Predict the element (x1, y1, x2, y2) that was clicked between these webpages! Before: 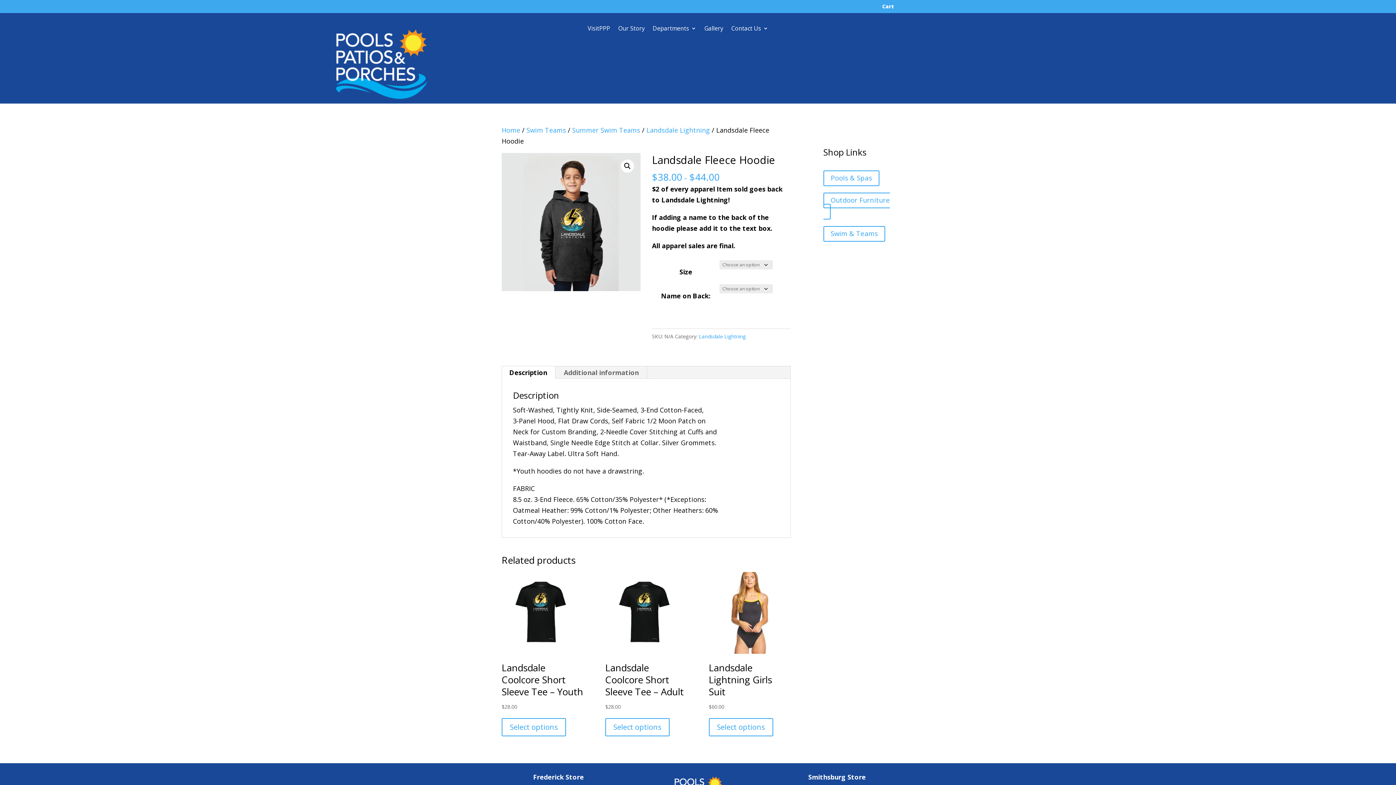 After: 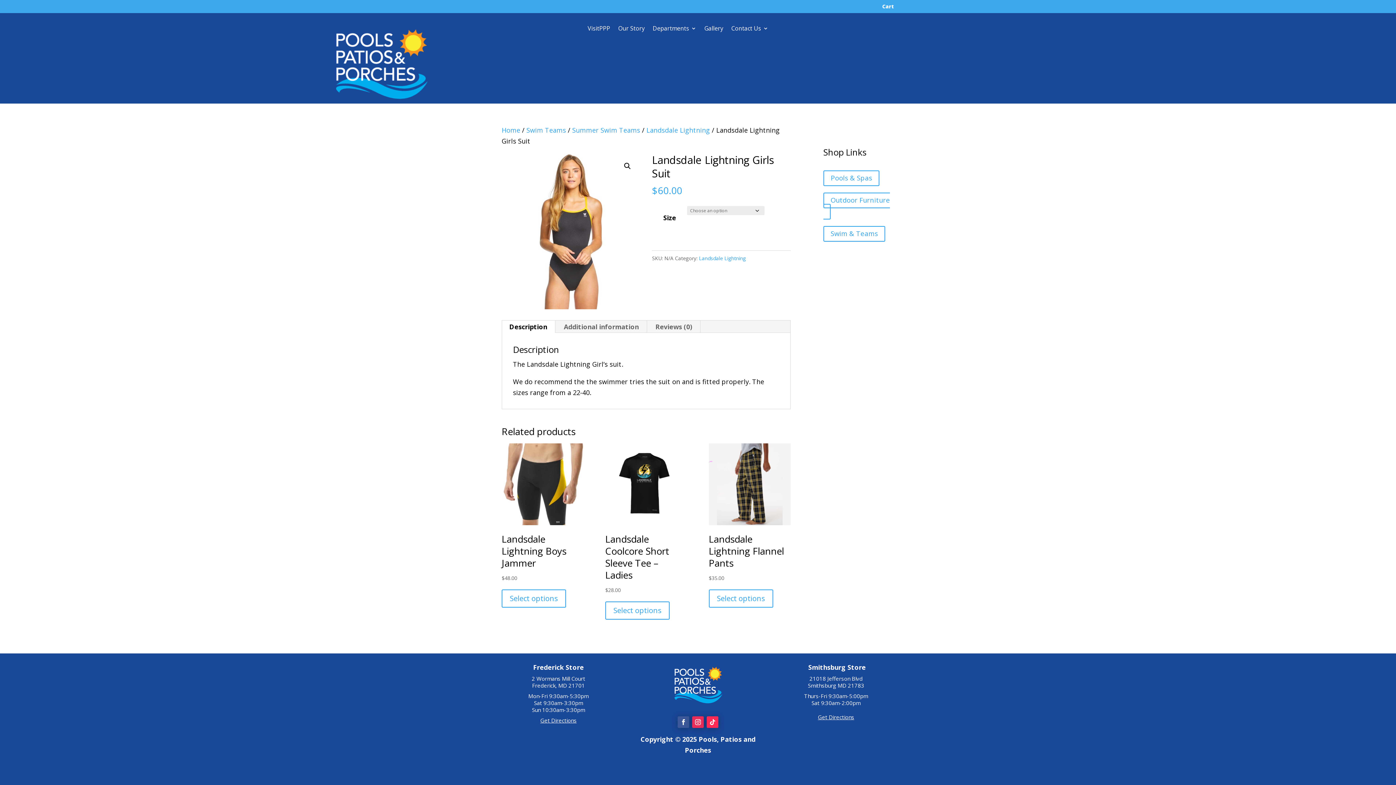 Action: bbox: (708, 572, 790, 711) label: Landsdale Lightning Girls Suit
$60.00